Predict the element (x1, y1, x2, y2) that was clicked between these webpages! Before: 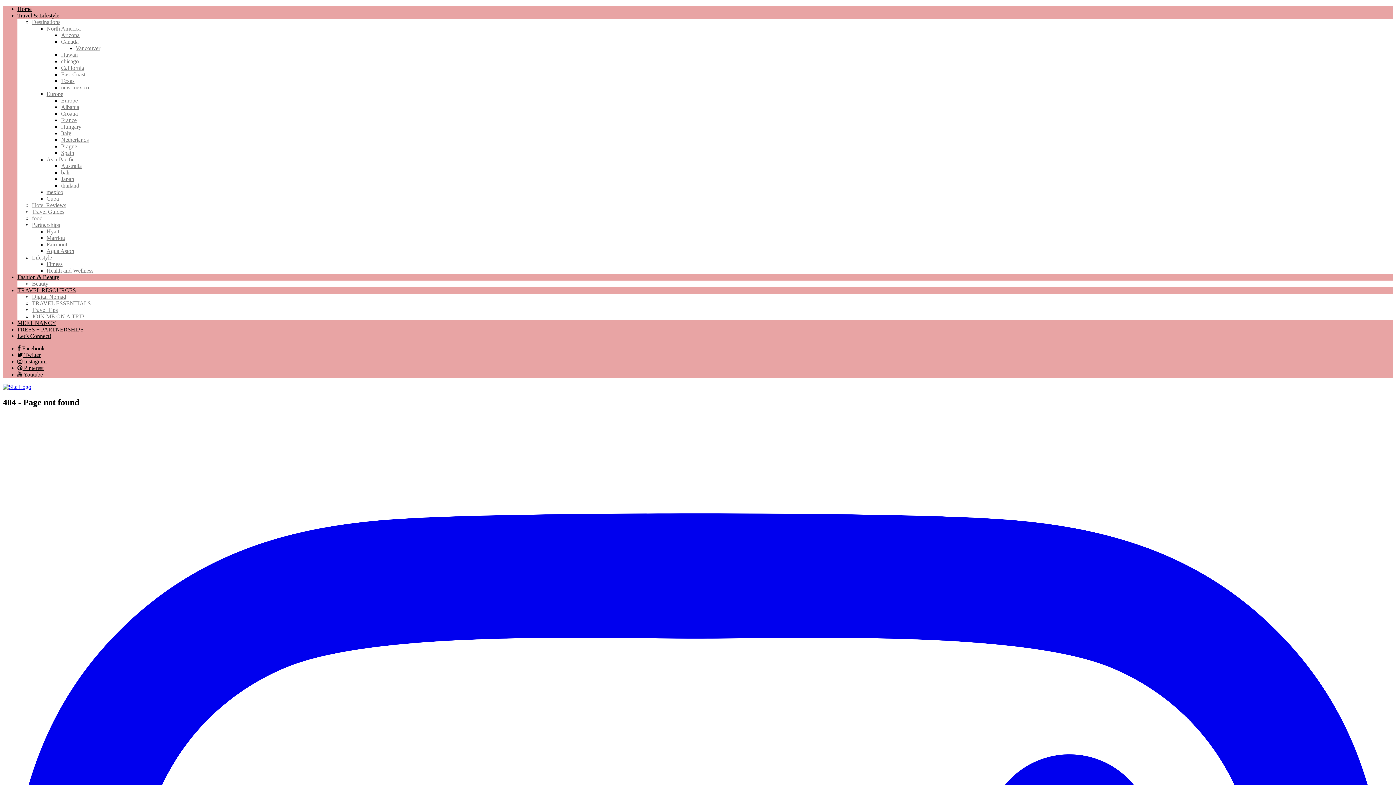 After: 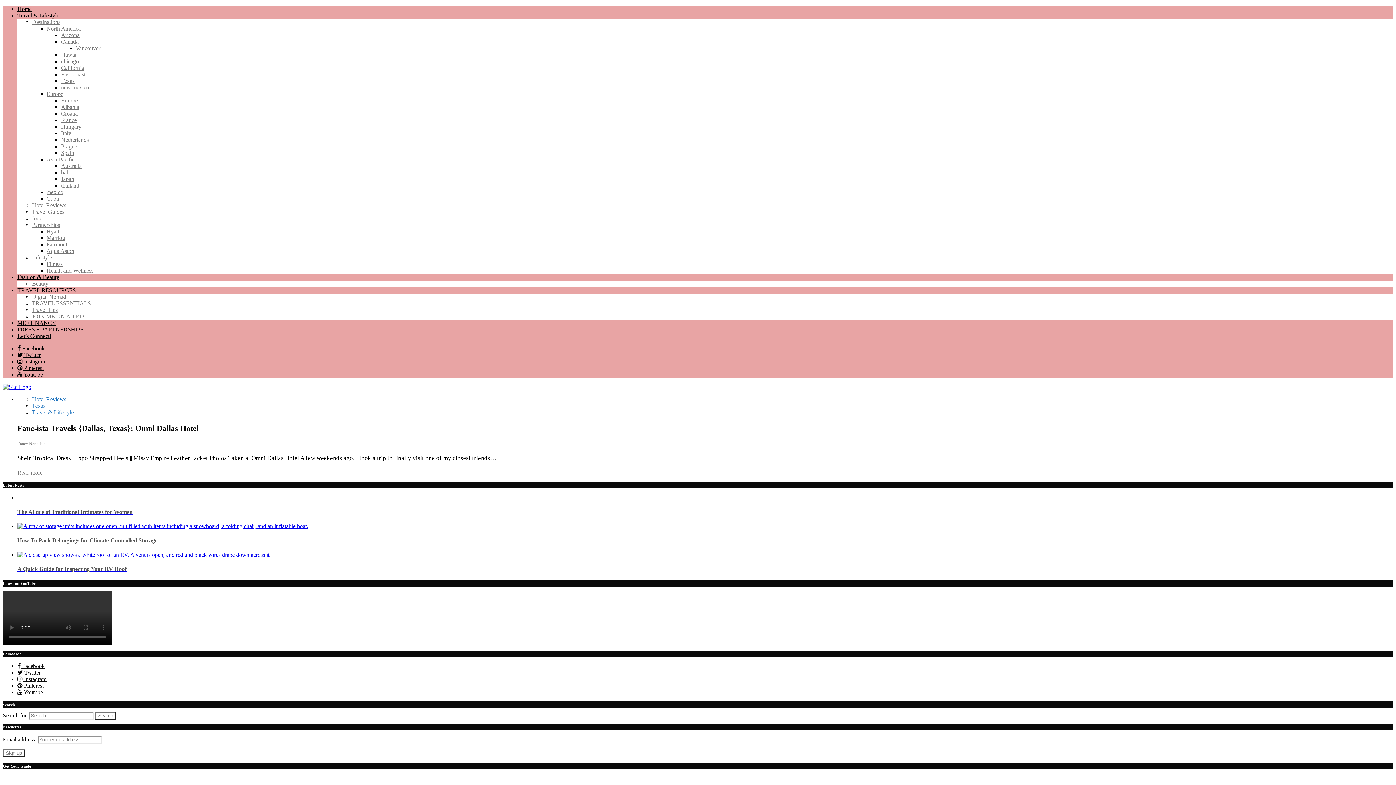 Action: bbox: (61, 77, 74, 84) label: Texas